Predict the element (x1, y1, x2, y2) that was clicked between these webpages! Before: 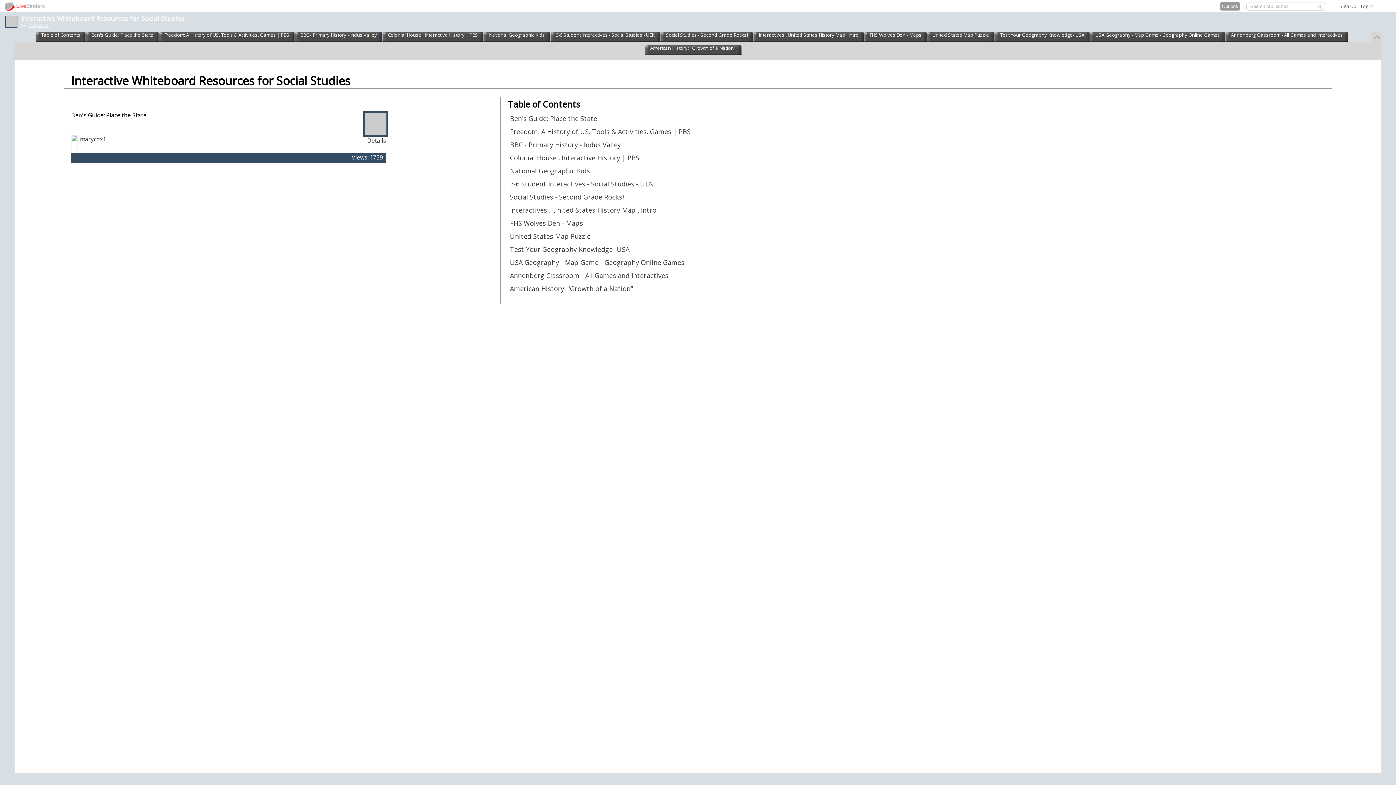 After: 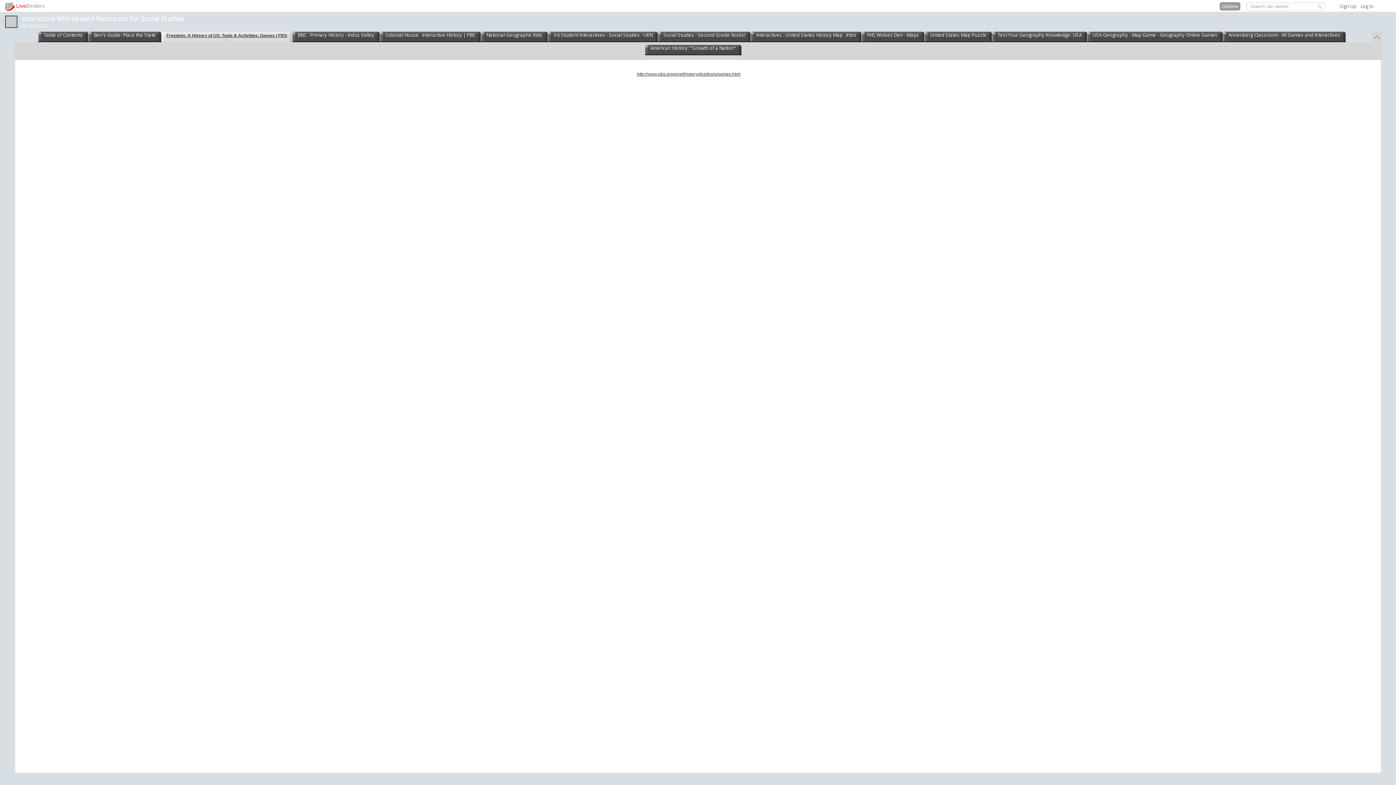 Action: label: Freedom: A History of US. Tools & Activities. Games | PBS bbox: (162, 30, 290, 38)